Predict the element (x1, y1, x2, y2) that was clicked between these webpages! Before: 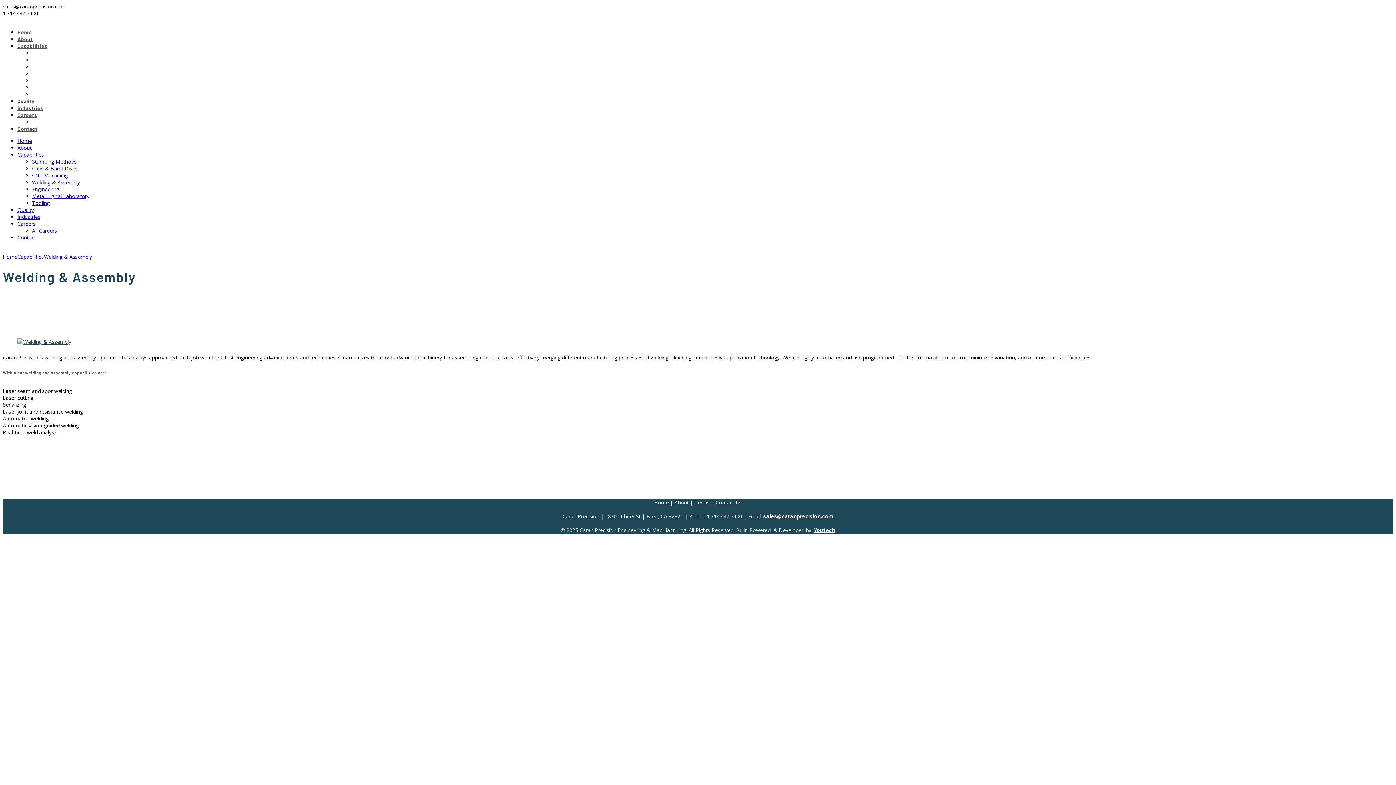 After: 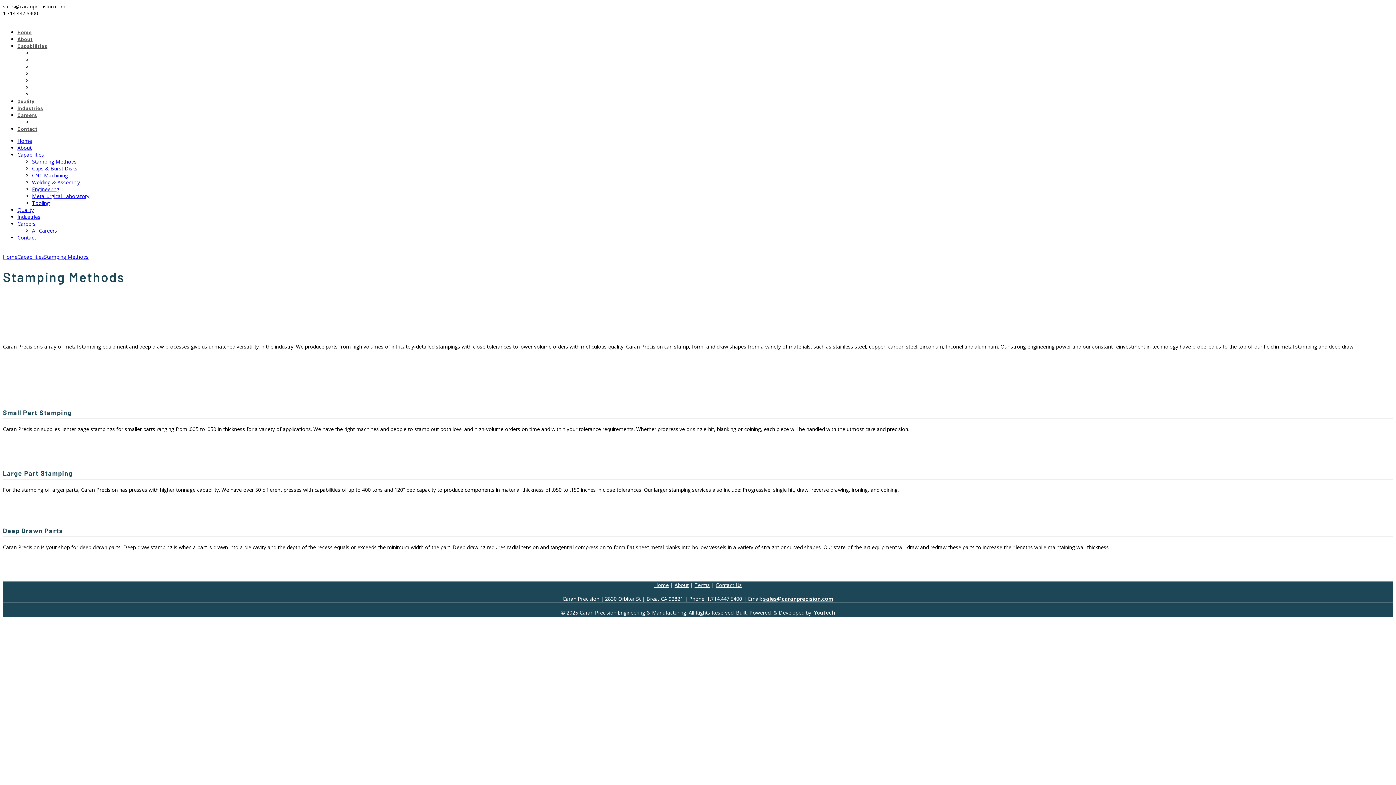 Action: label: Stamping Methods bbox: (32, 158, 76, 165)